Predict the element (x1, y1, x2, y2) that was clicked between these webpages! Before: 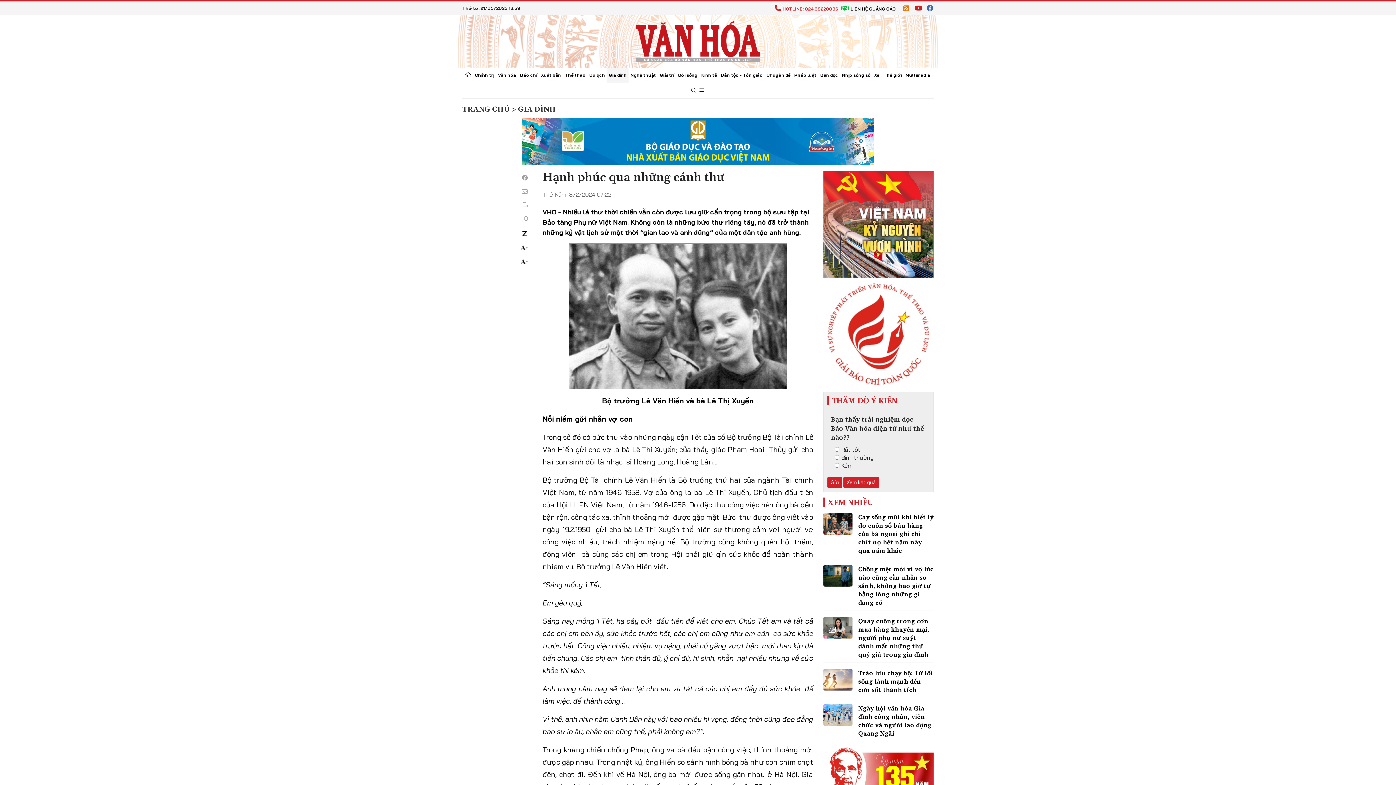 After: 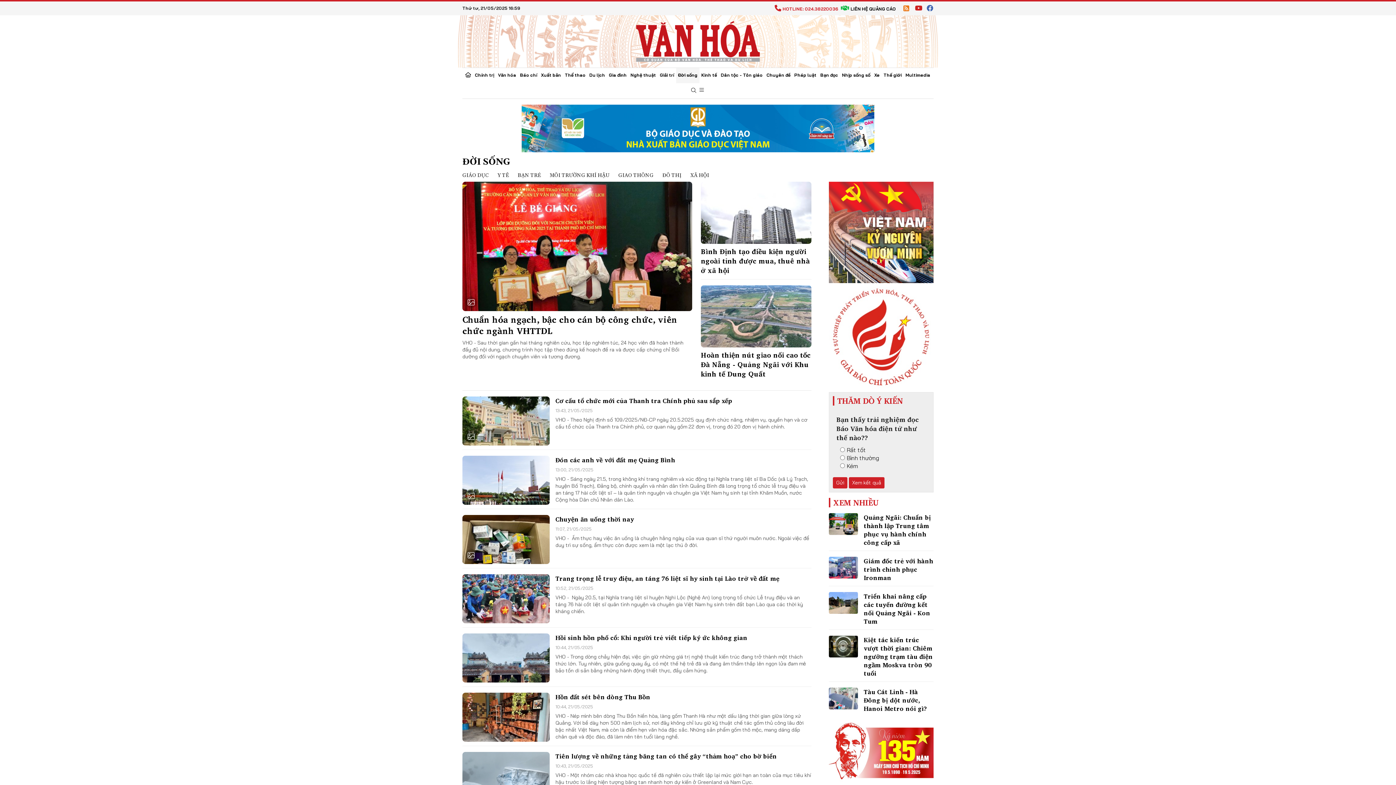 Action: label: Đời sống bbox: (676, 68, 699, 83)